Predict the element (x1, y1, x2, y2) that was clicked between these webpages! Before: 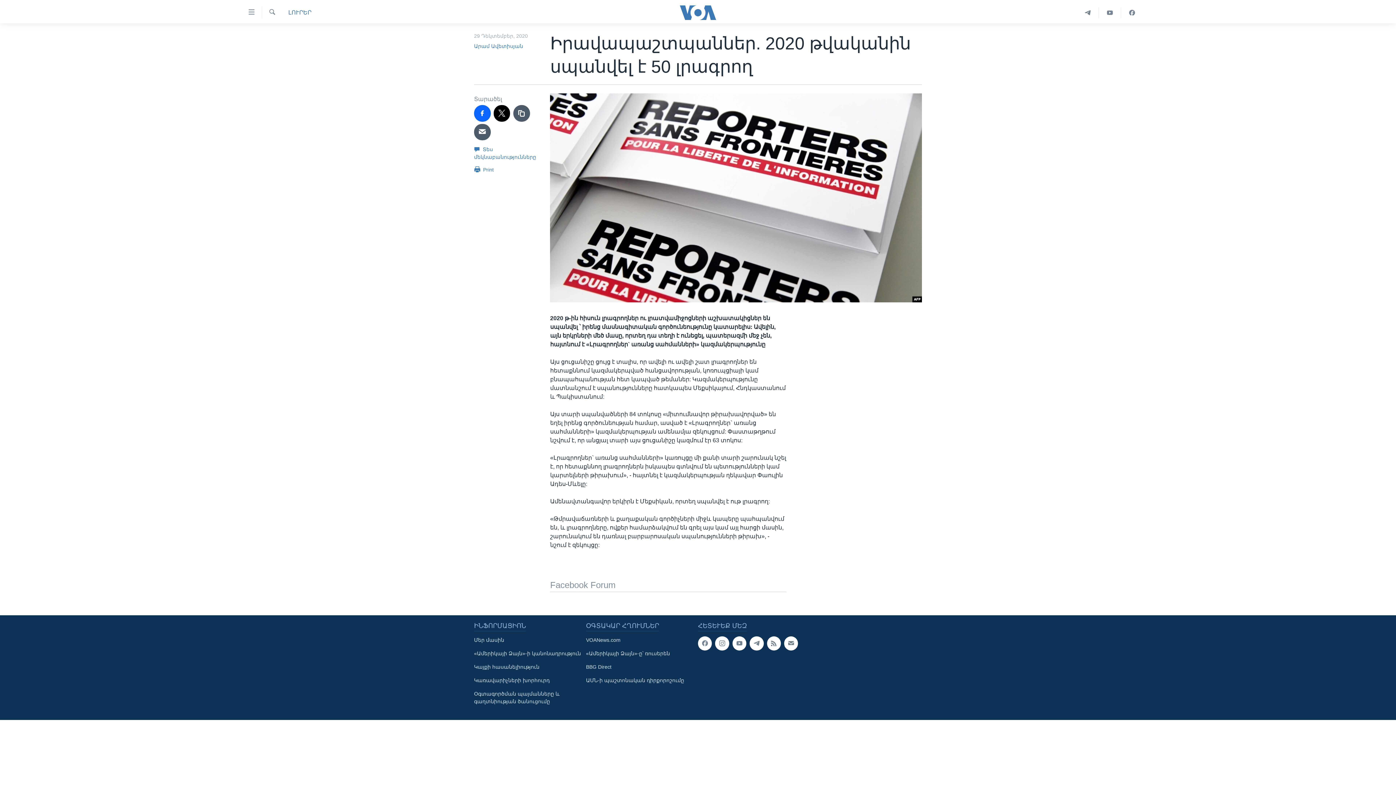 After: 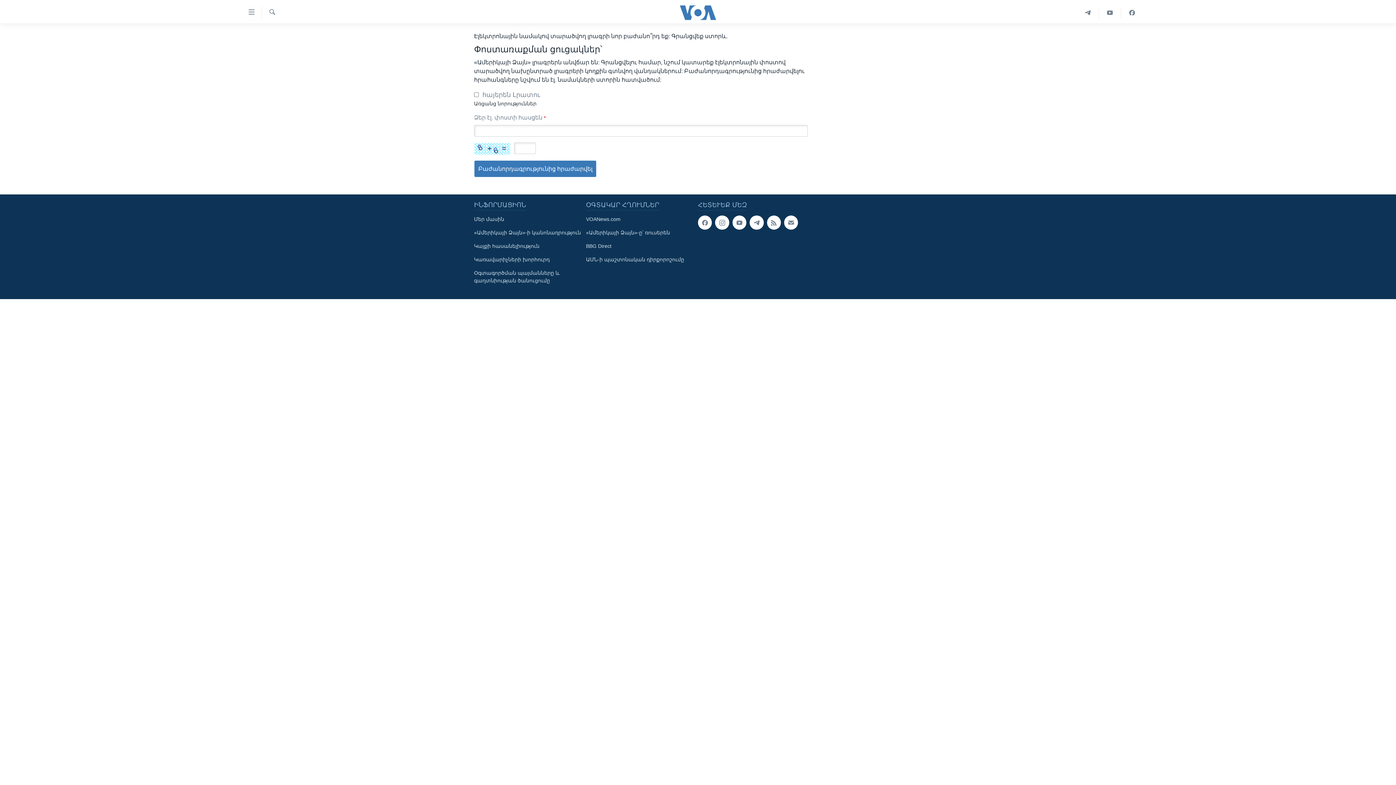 Action: bbox: (784, 636, 798, 650)